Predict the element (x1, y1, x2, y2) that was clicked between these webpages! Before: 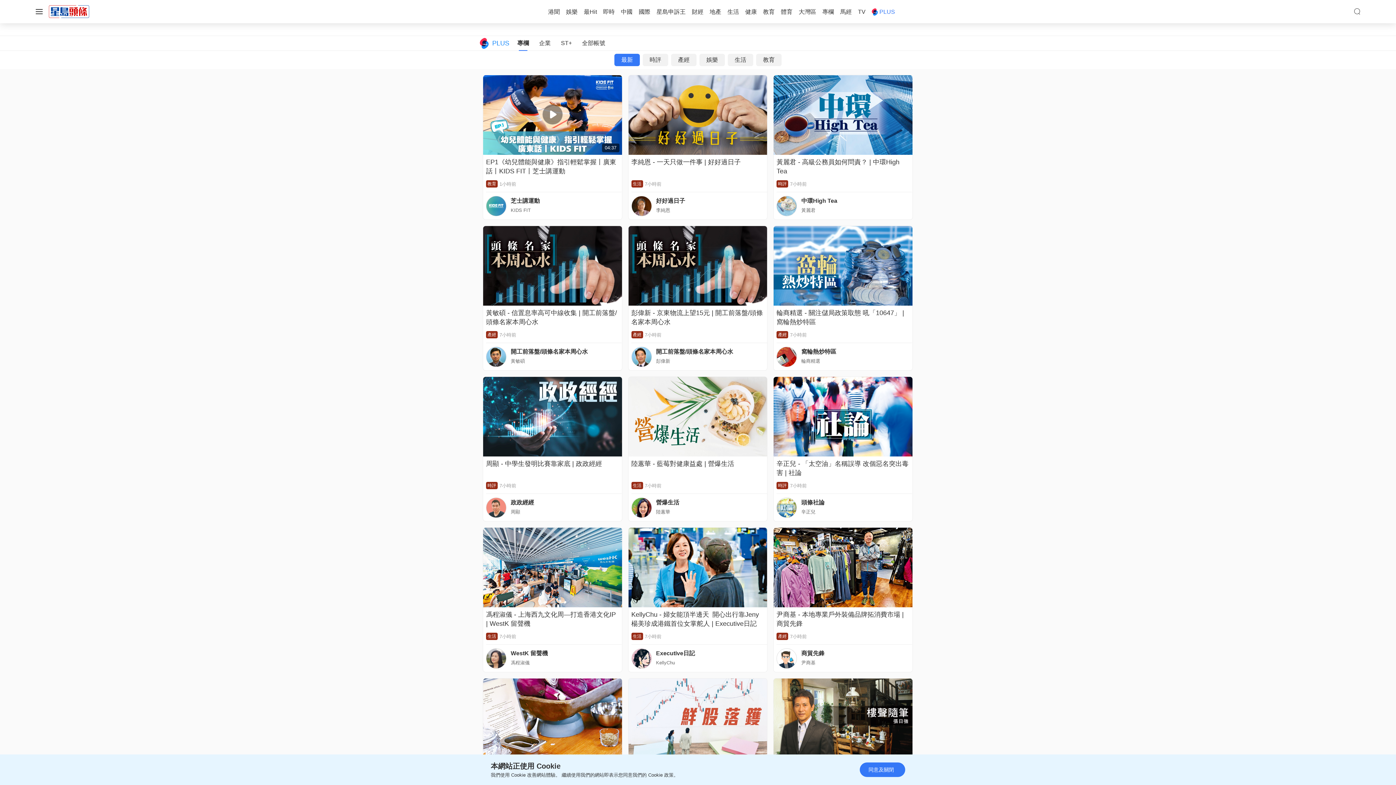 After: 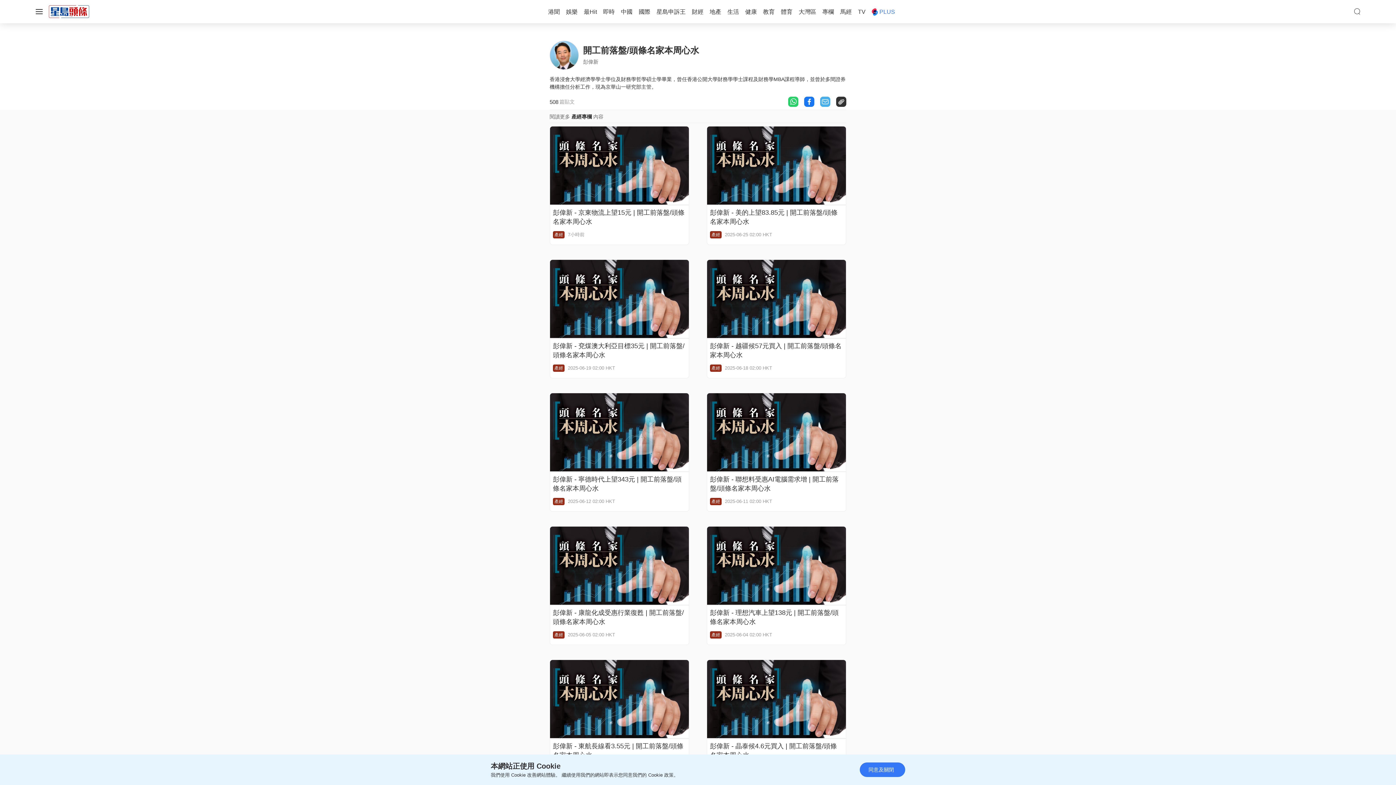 Action: label: 彭偉新 bbox: (656, 358, 670, 364)